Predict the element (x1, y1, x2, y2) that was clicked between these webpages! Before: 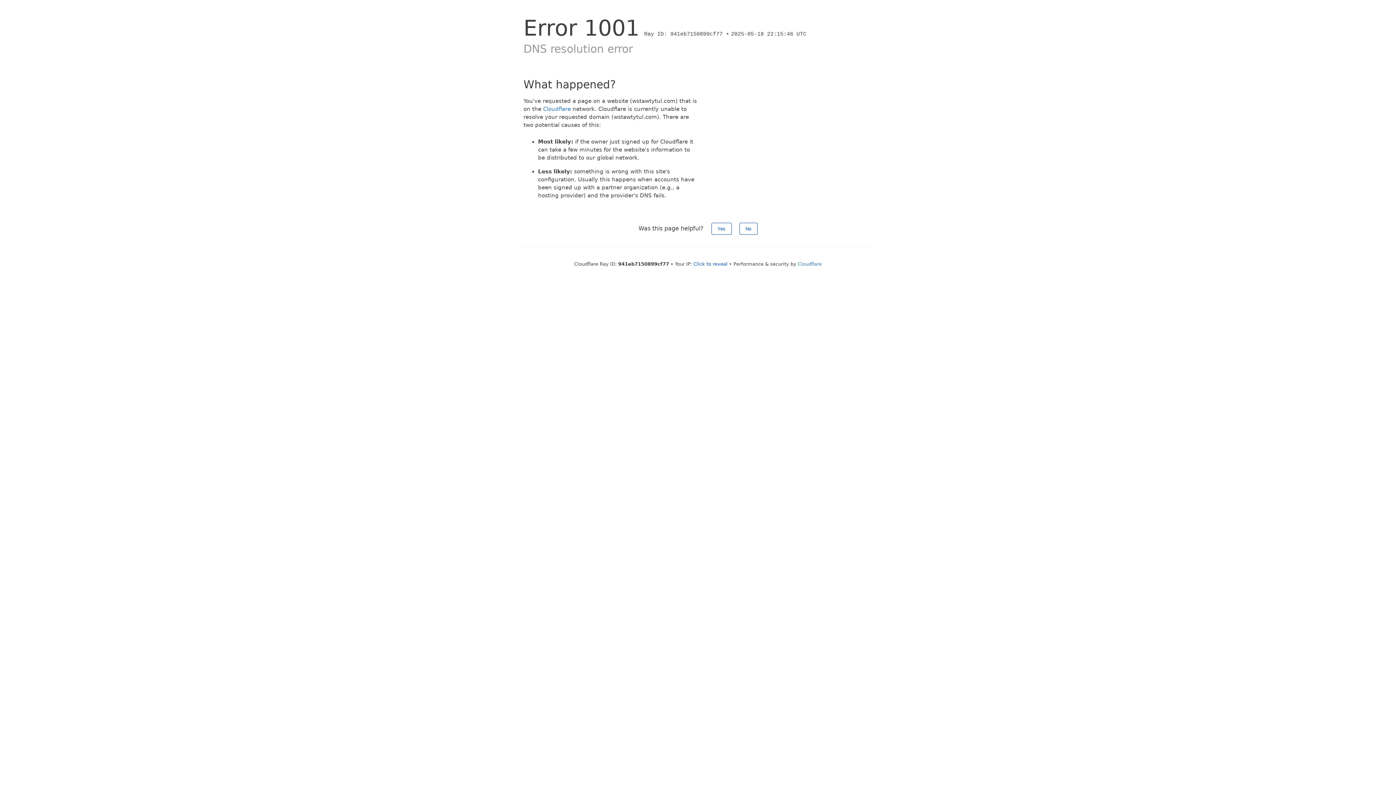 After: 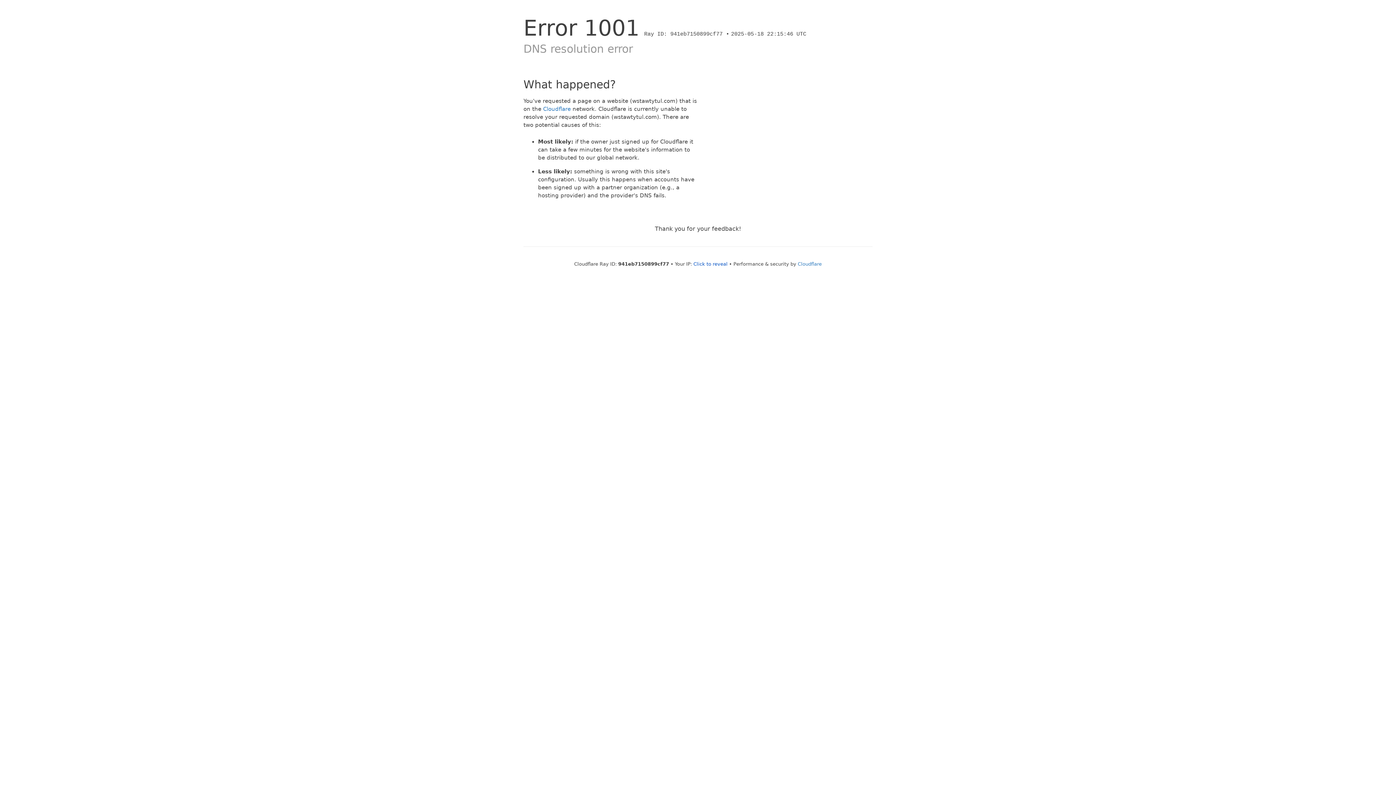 Action: label: Yes bbox: (711, 222, 731, 234)